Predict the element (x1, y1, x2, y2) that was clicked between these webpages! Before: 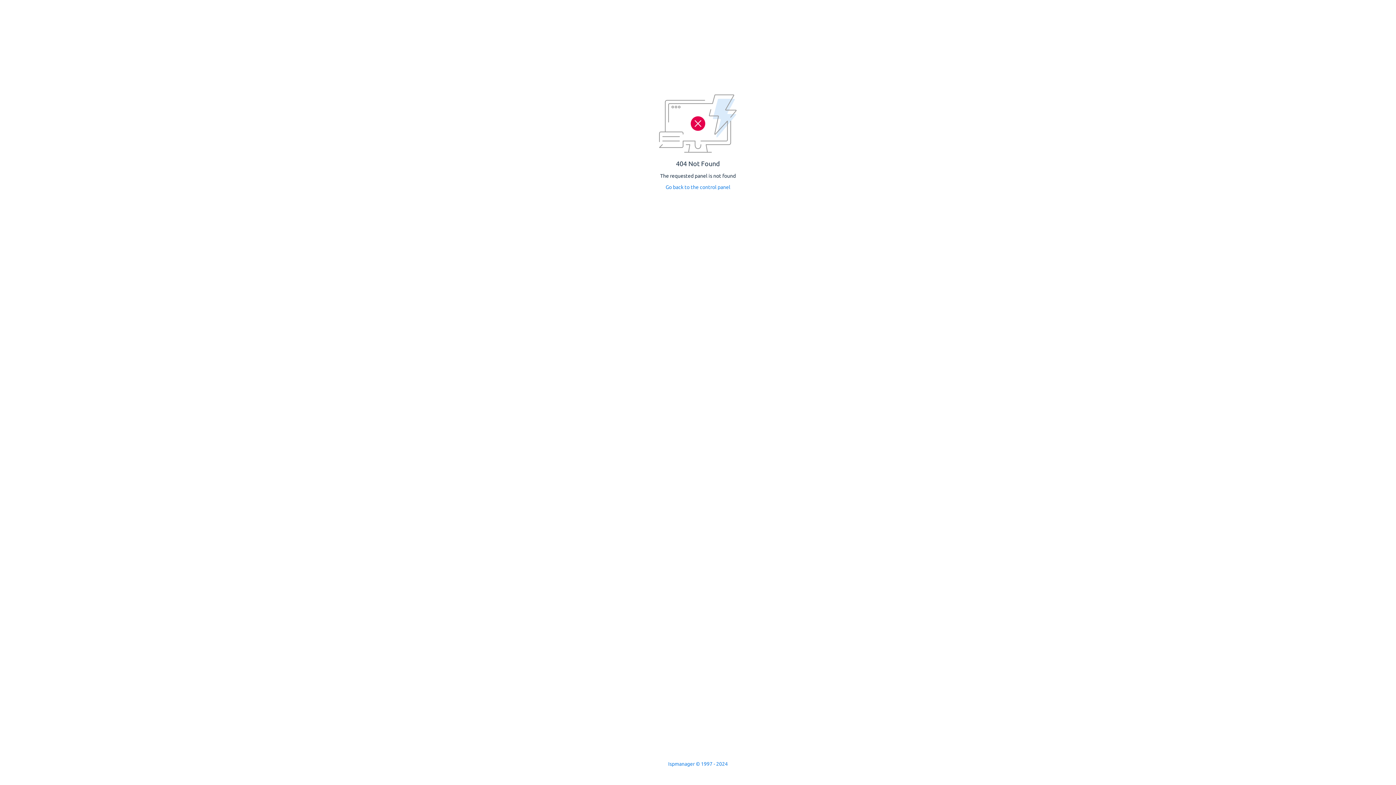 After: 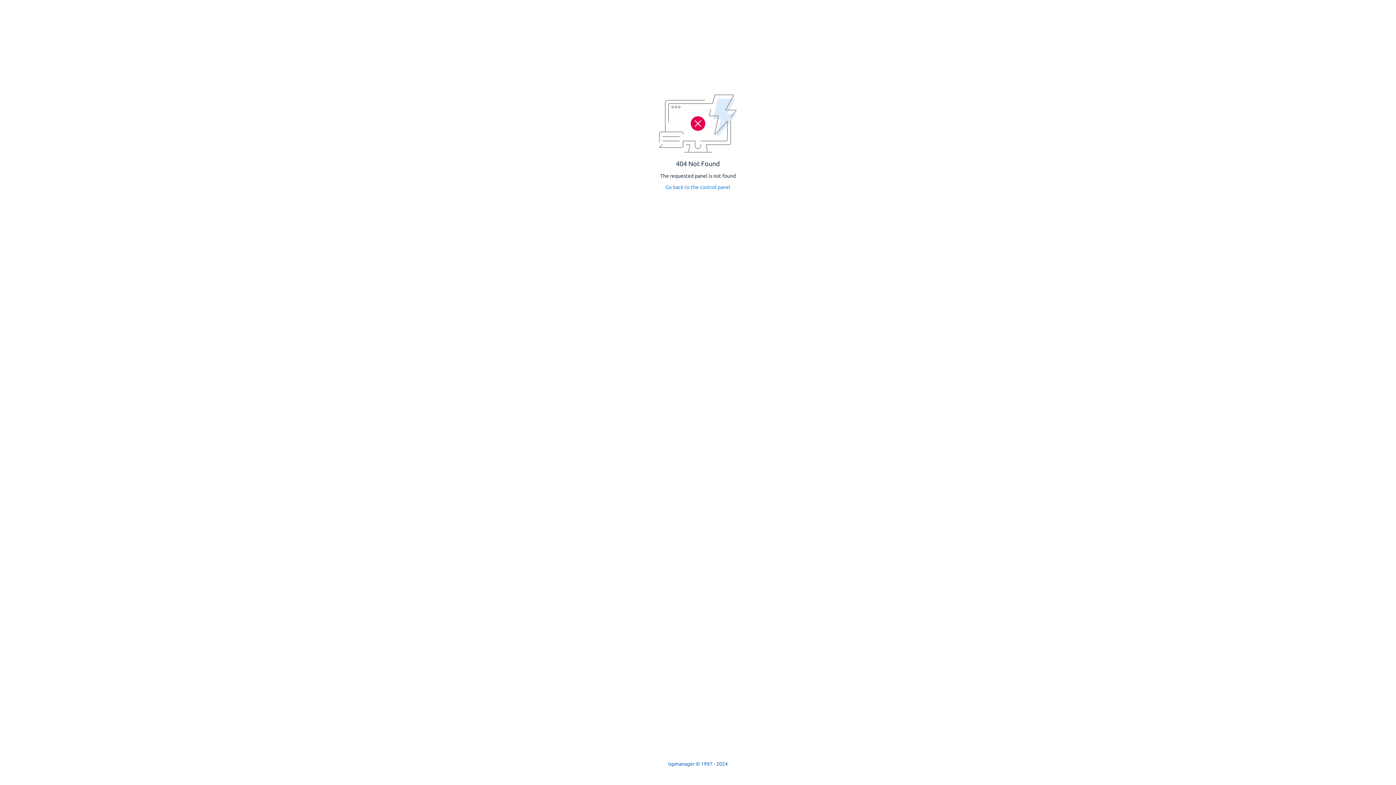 Action: bbox: (668, 761, 728, 767) label: Ispmanager © 1997 - 2024